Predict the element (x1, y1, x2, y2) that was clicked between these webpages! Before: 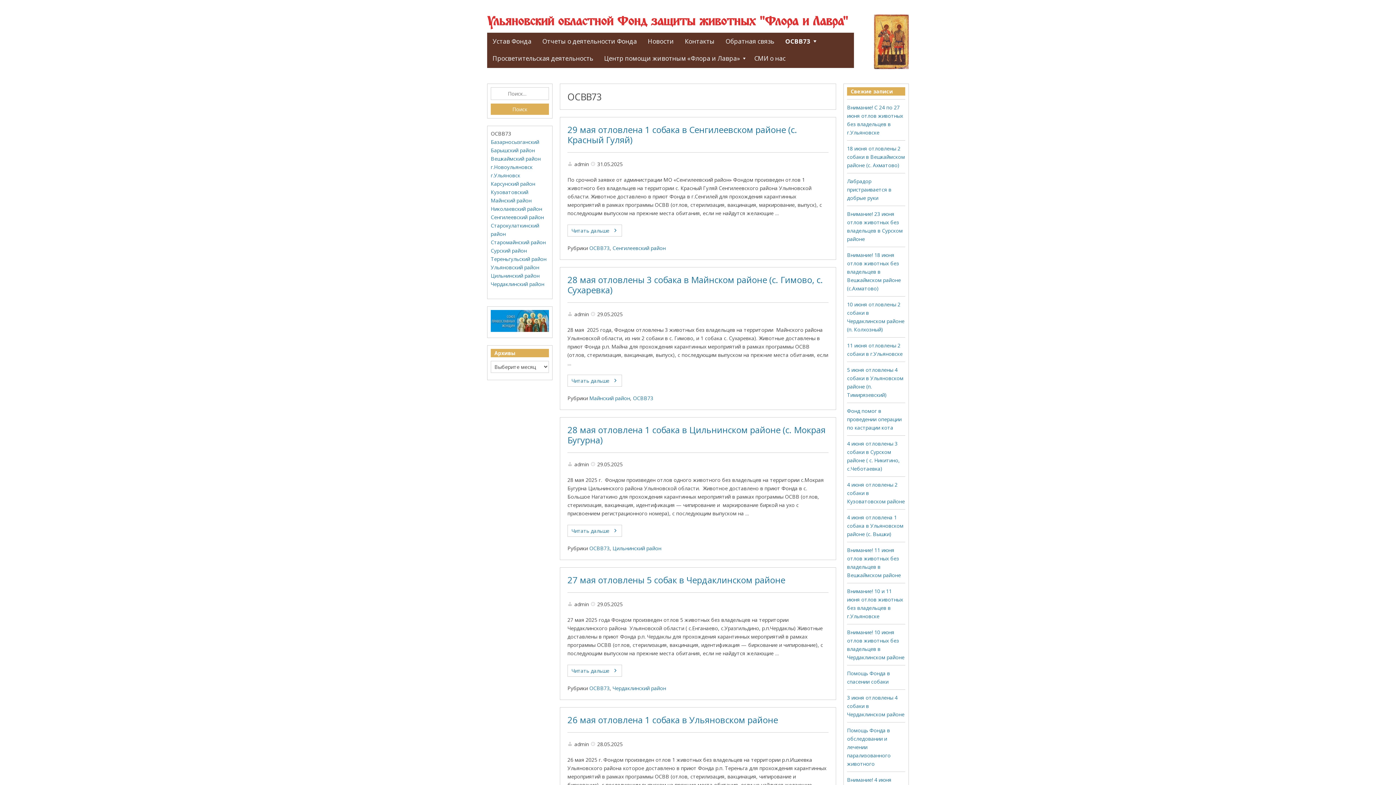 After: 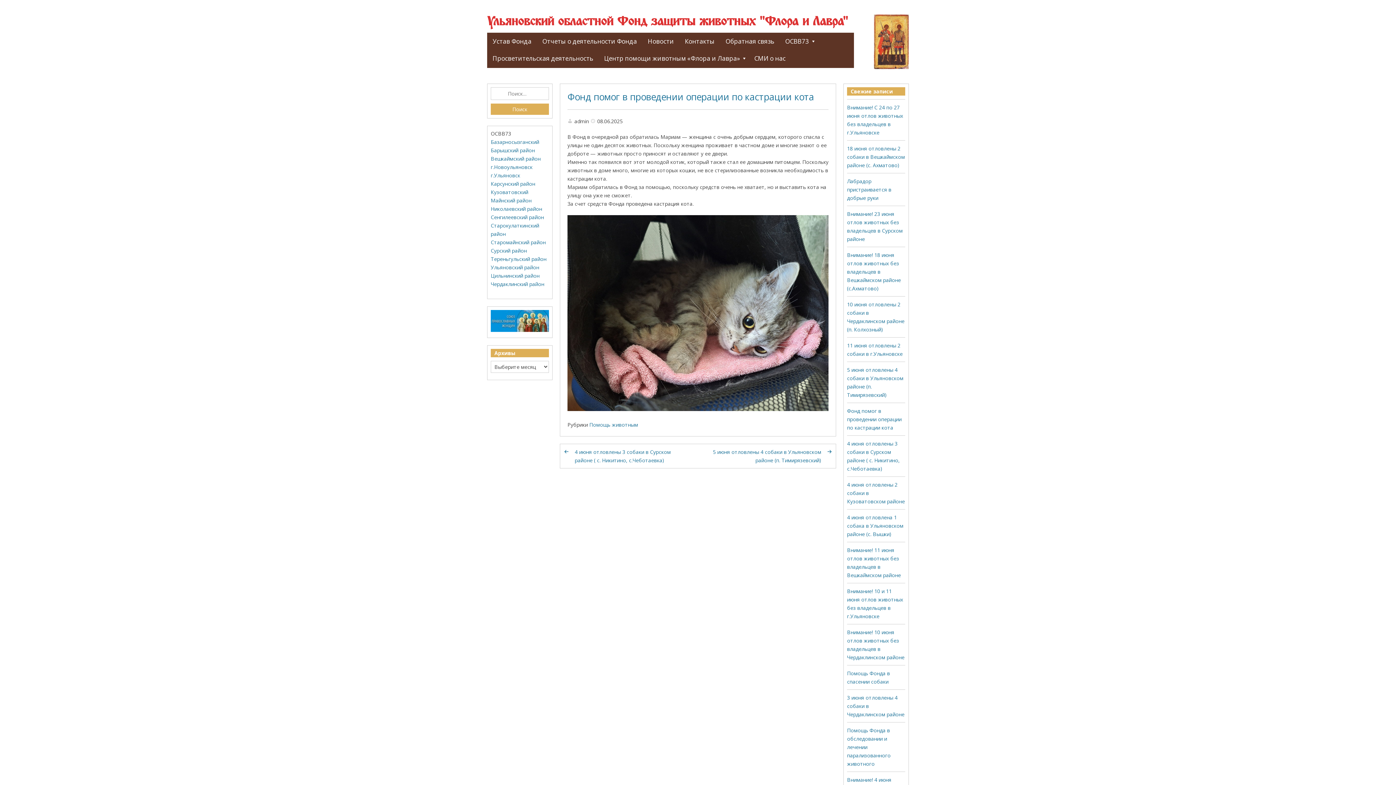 Action: bbox: (847, 407, 901, 431) label: Фонд помог в проведении операции по кастрации кота